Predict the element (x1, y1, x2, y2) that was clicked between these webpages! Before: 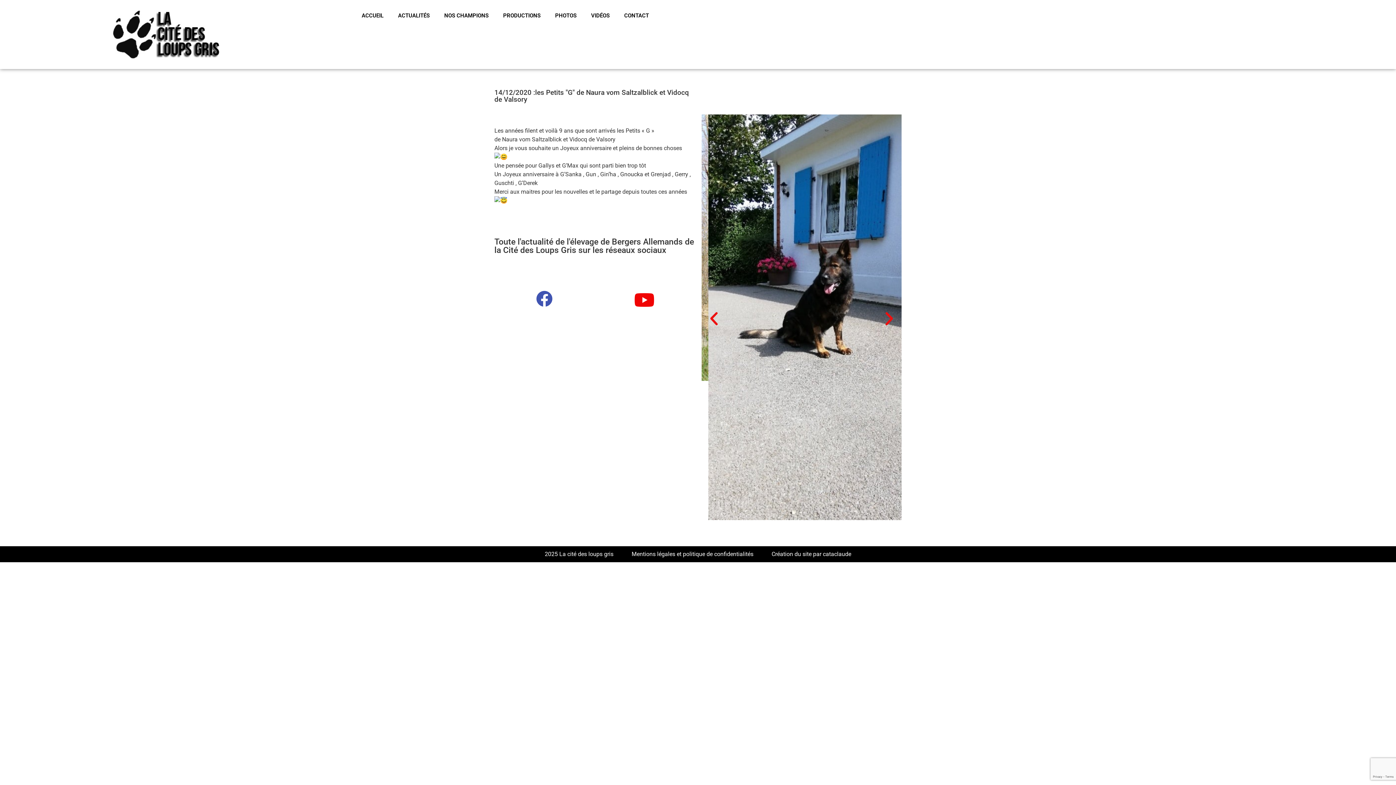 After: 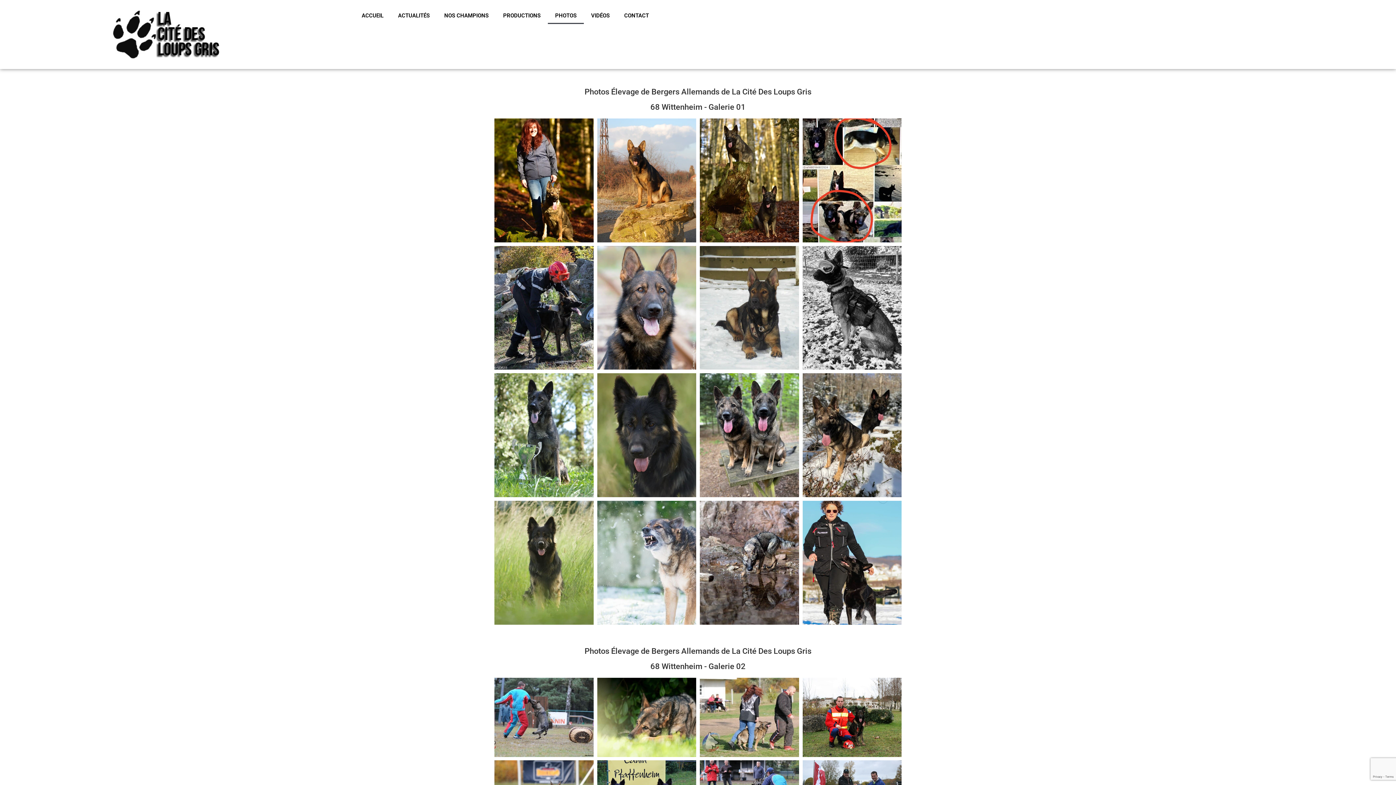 Action: label: PHOTOS bbox: (548, 7, 584, 24)